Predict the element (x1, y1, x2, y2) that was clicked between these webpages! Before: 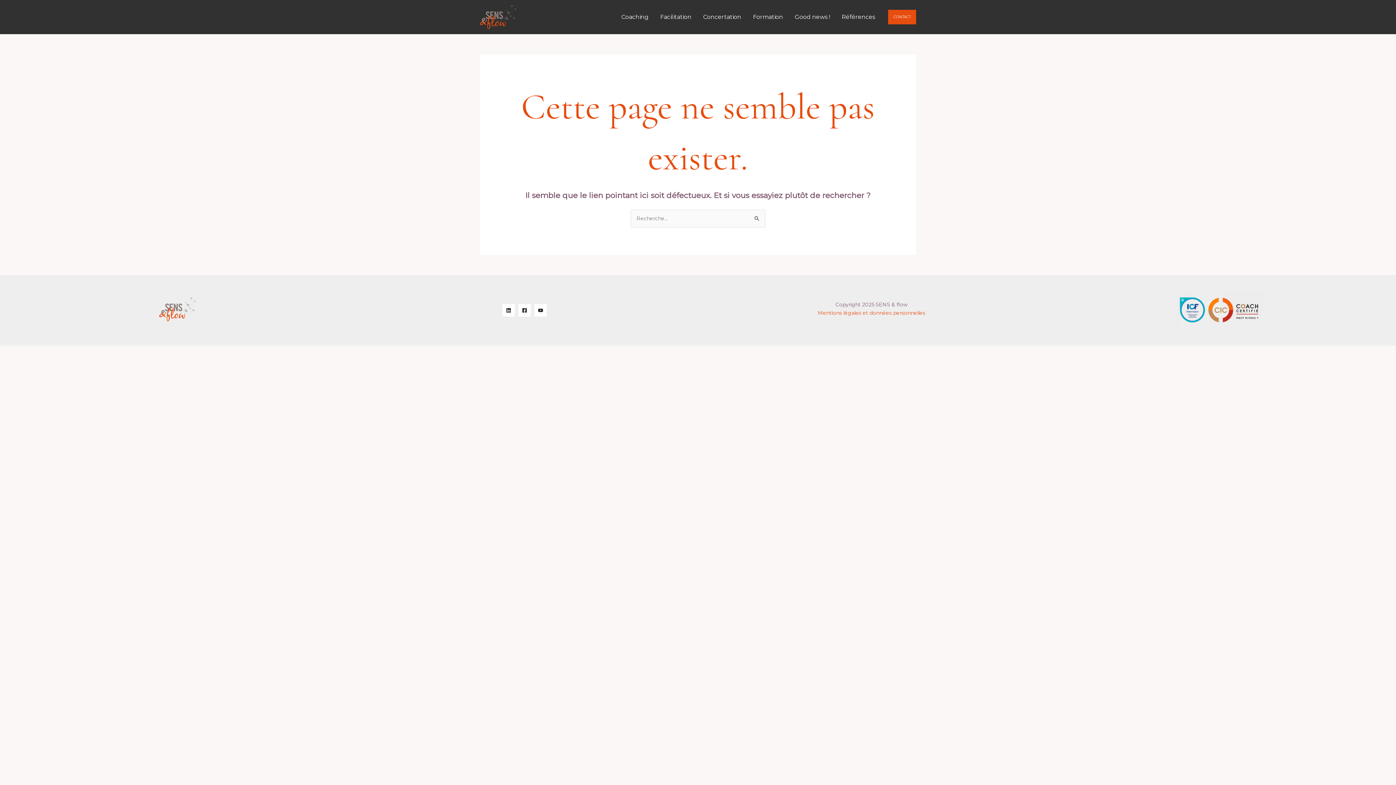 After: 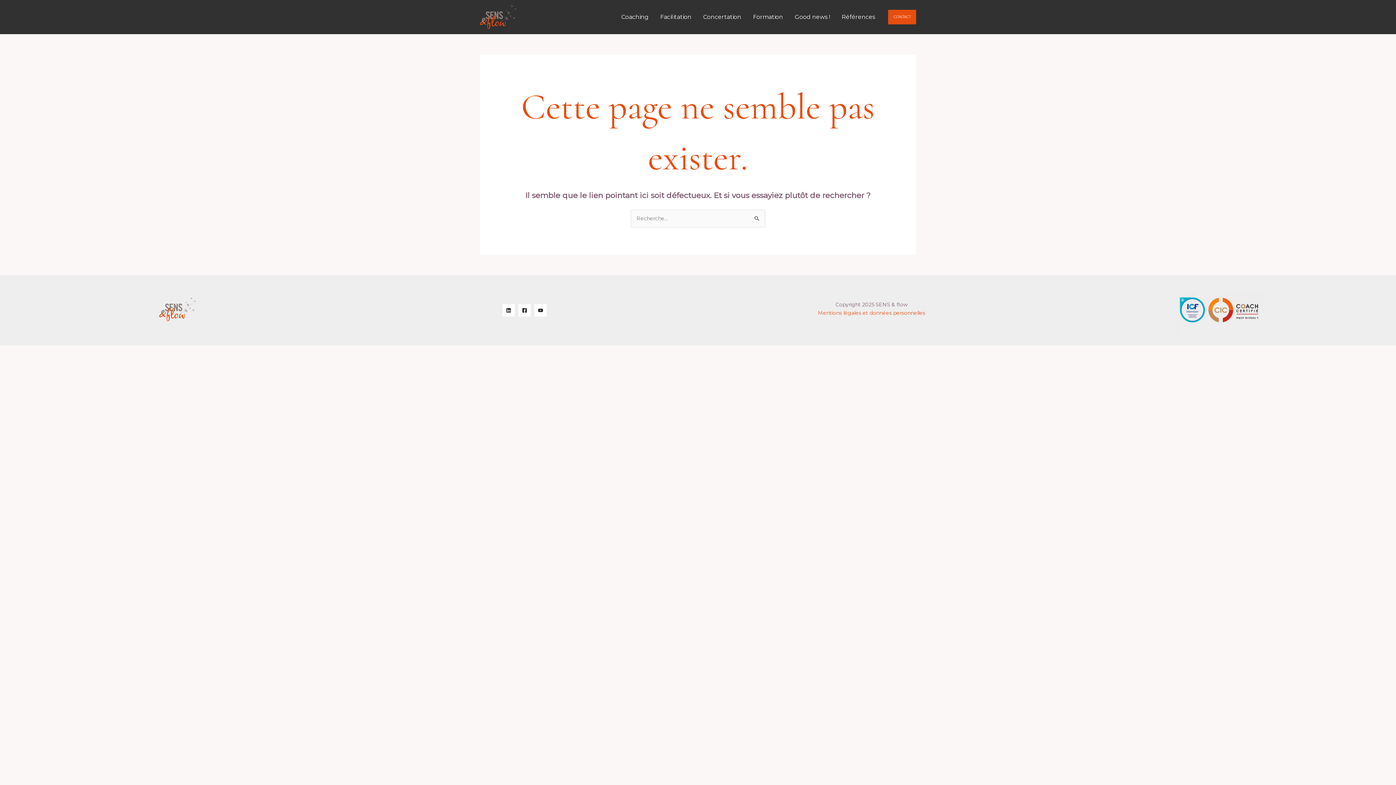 Action: bbox: (518, 304, 530, 316) label: Facebook